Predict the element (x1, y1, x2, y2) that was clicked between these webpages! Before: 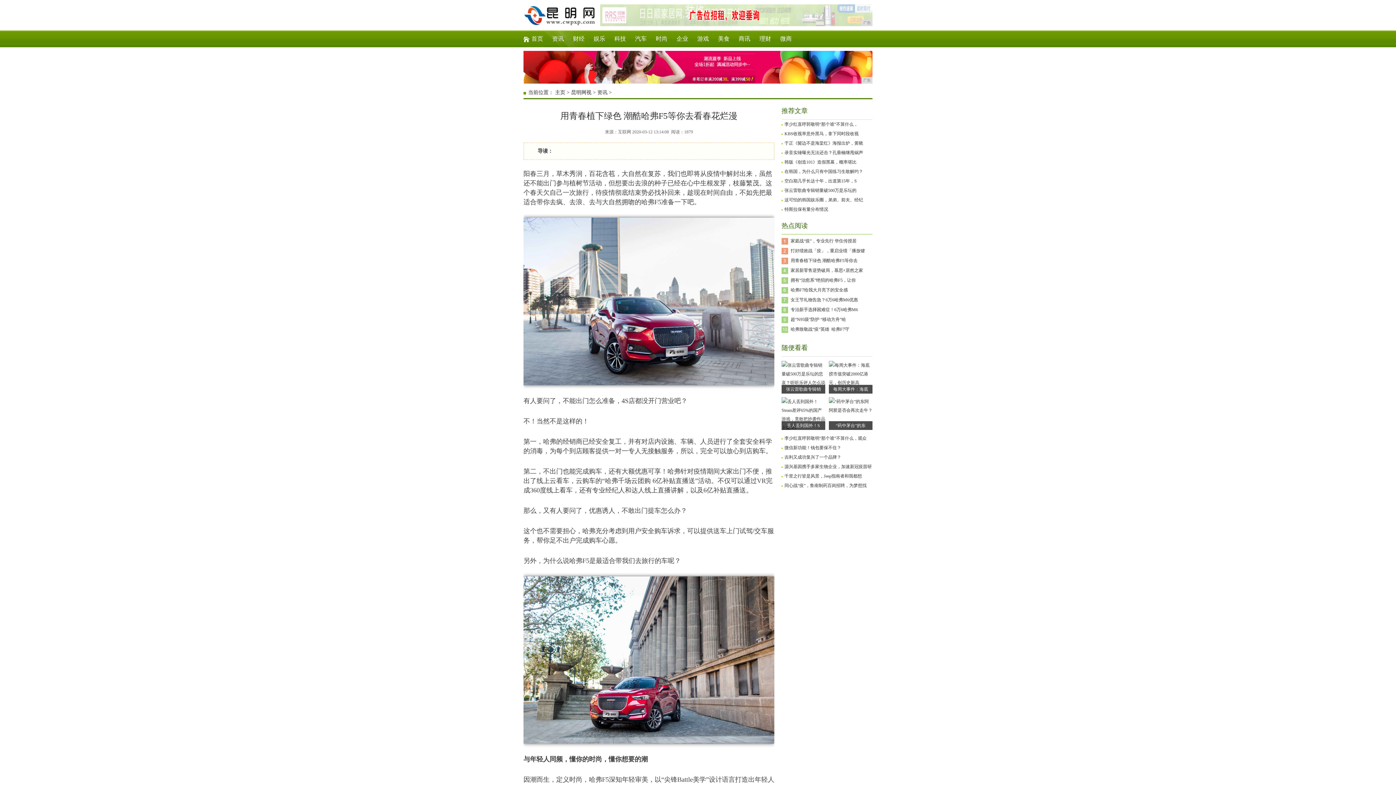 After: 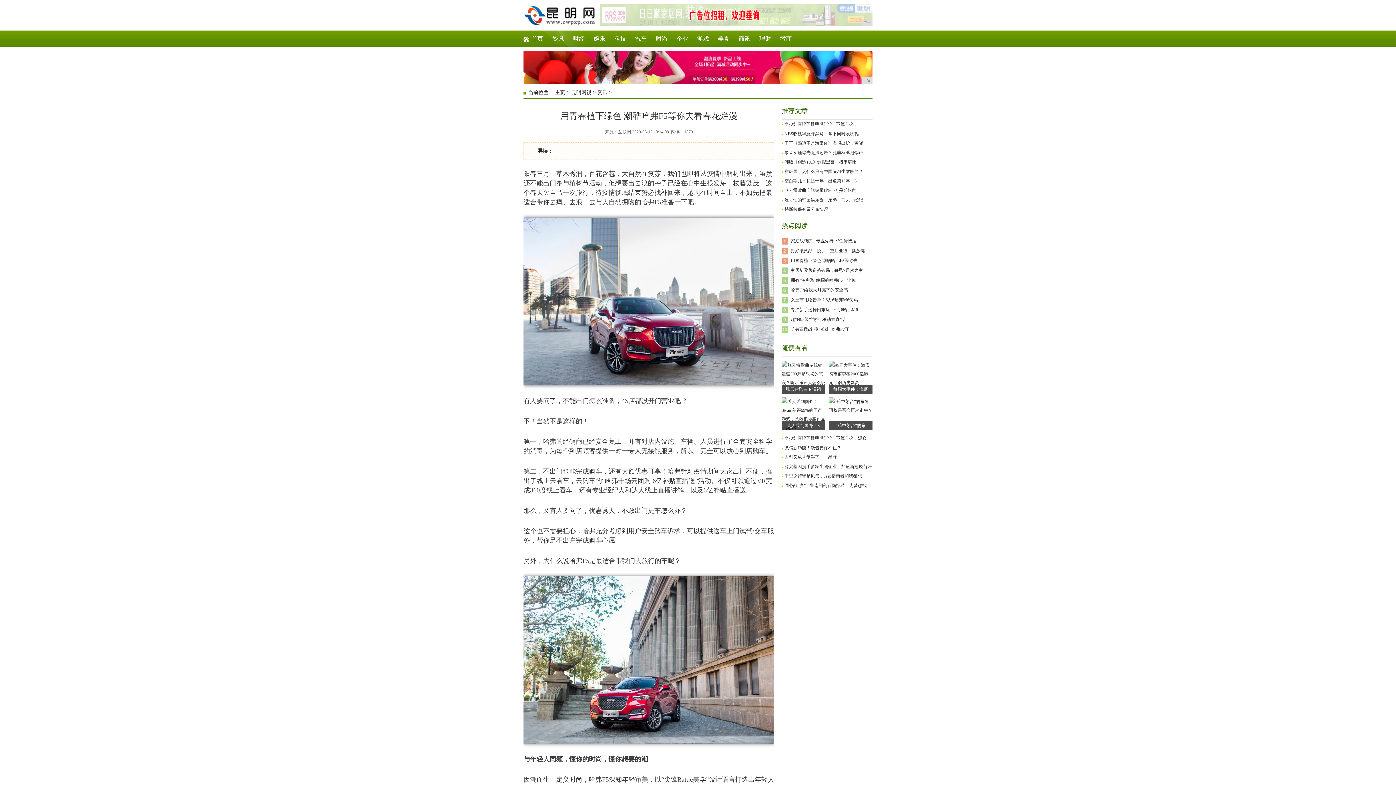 Action: bbox: (635, 35, 646, 41) label: 汽车